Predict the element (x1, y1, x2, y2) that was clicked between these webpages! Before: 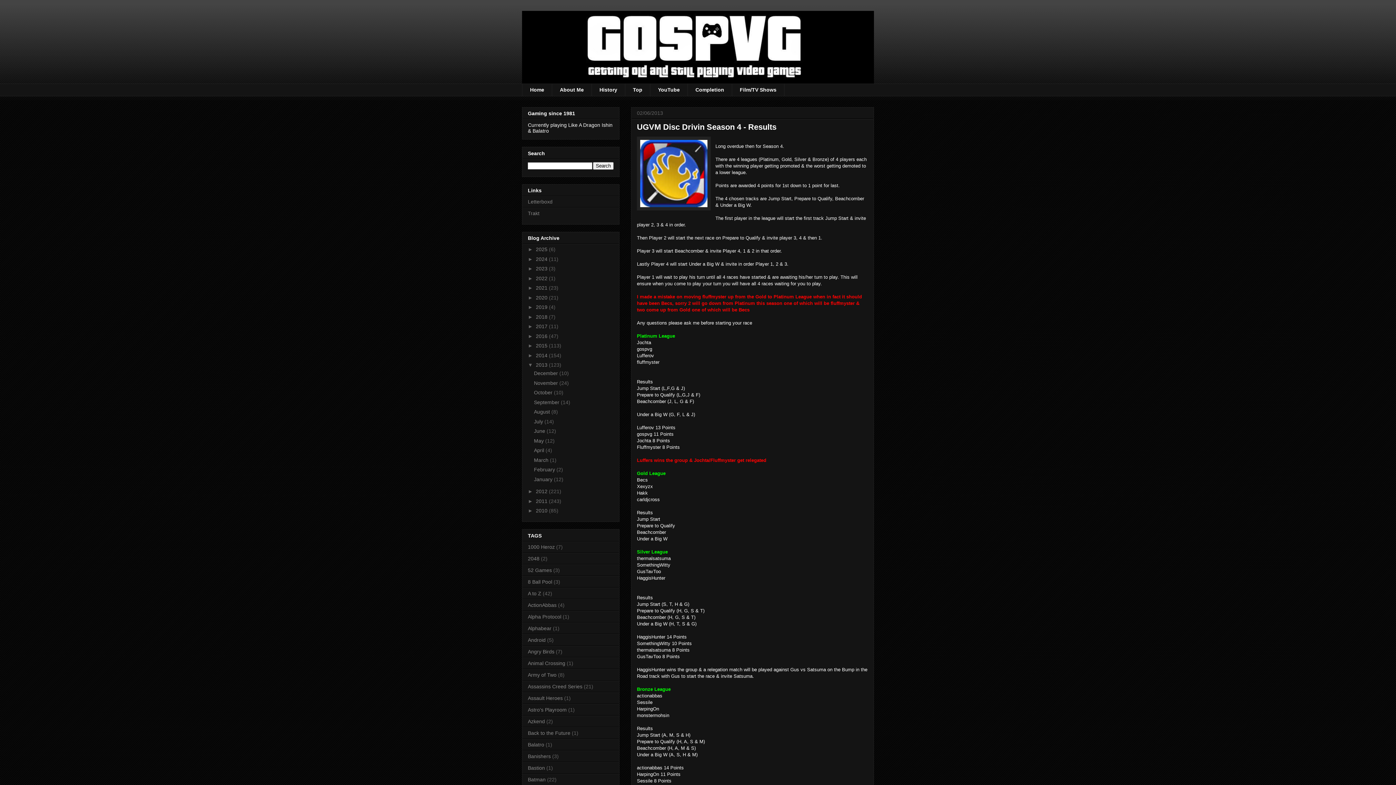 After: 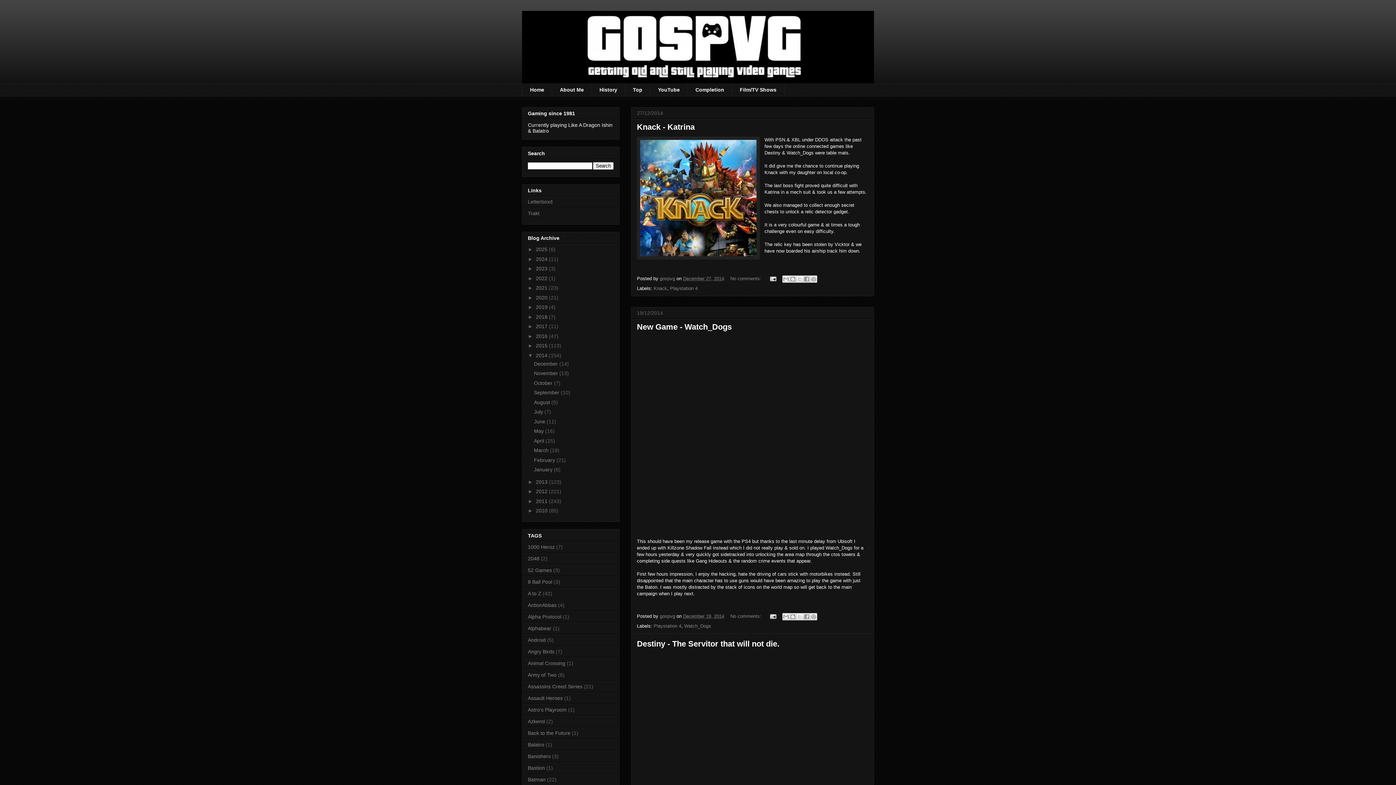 Action: bbox: (536, 352, 549, 358) label: 2014 